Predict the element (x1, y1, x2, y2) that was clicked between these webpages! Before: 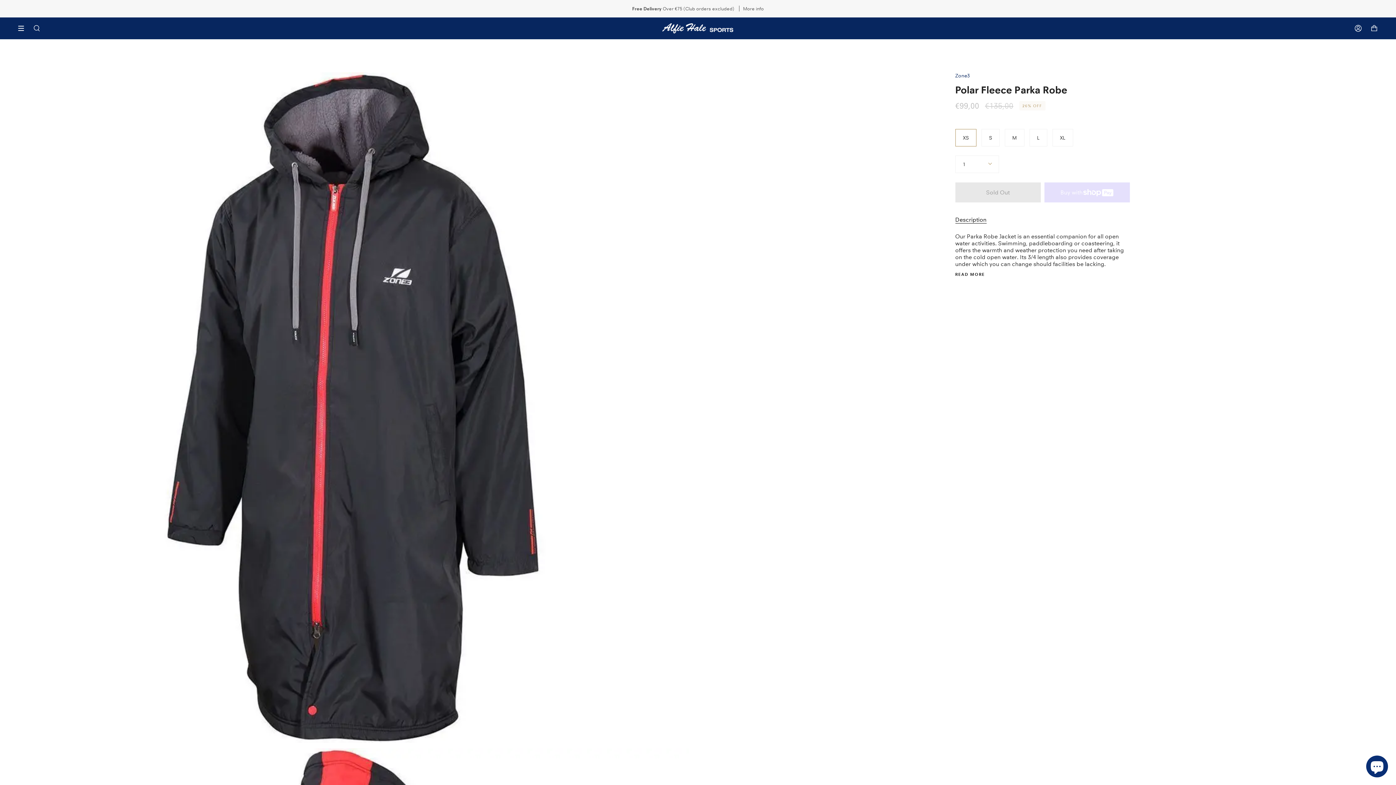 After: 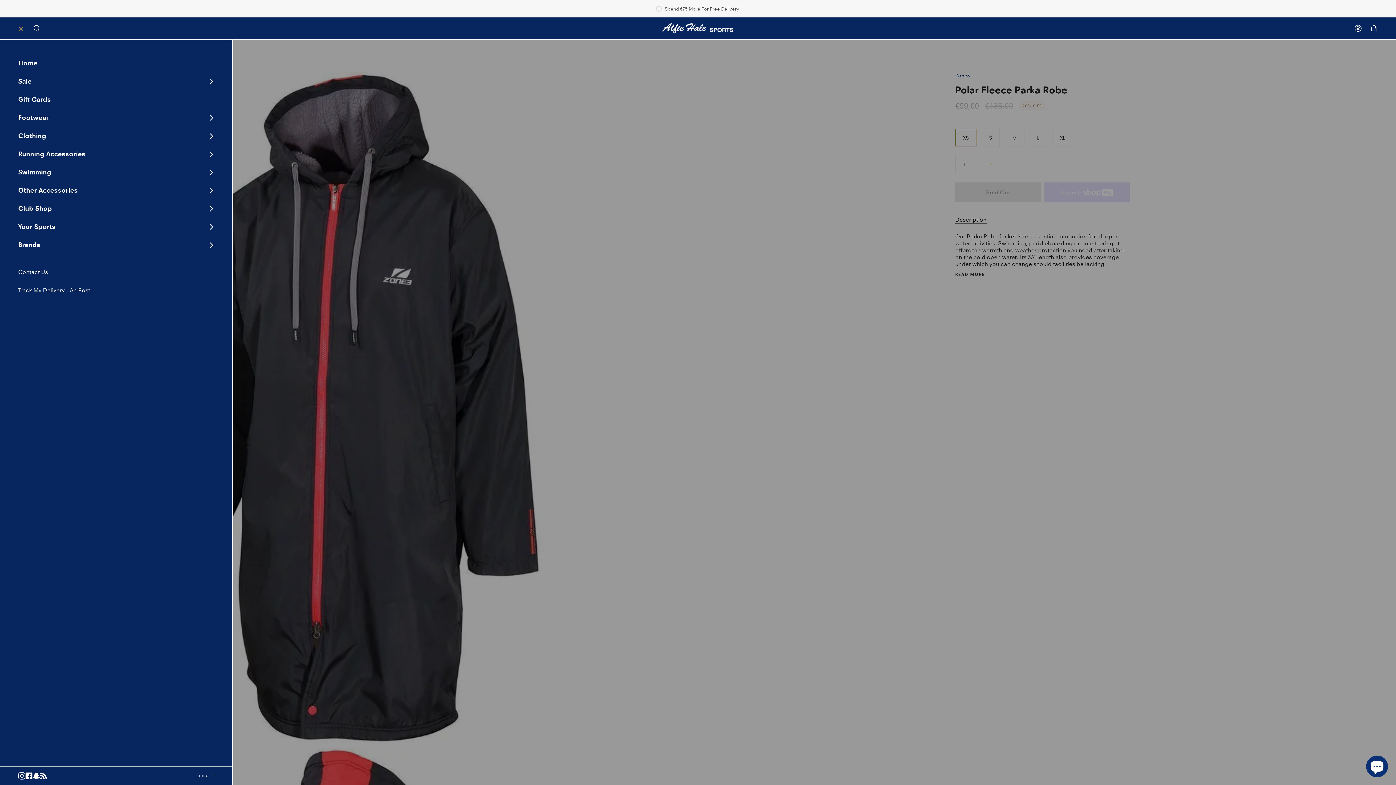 Action: label: Show menu bbox: (18, 22, 29, 33)